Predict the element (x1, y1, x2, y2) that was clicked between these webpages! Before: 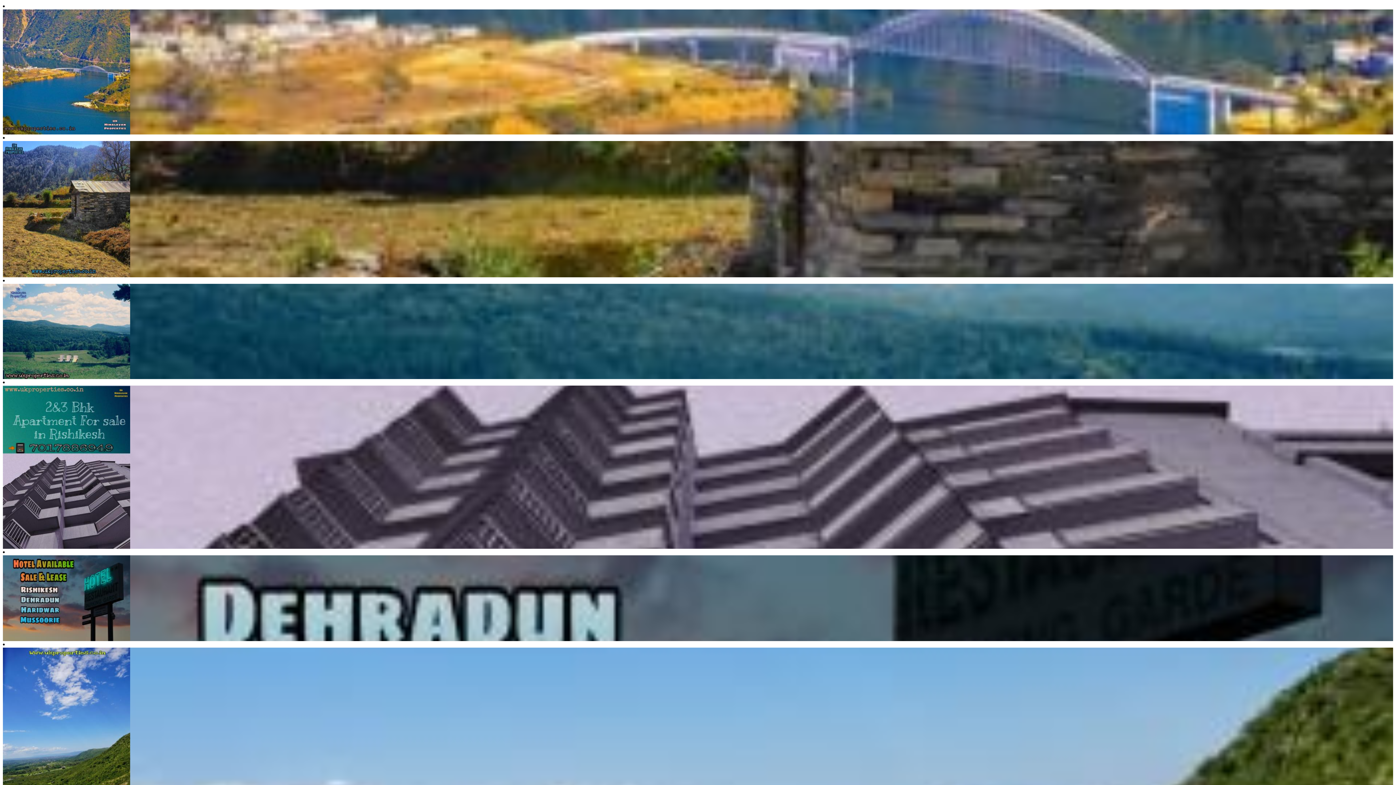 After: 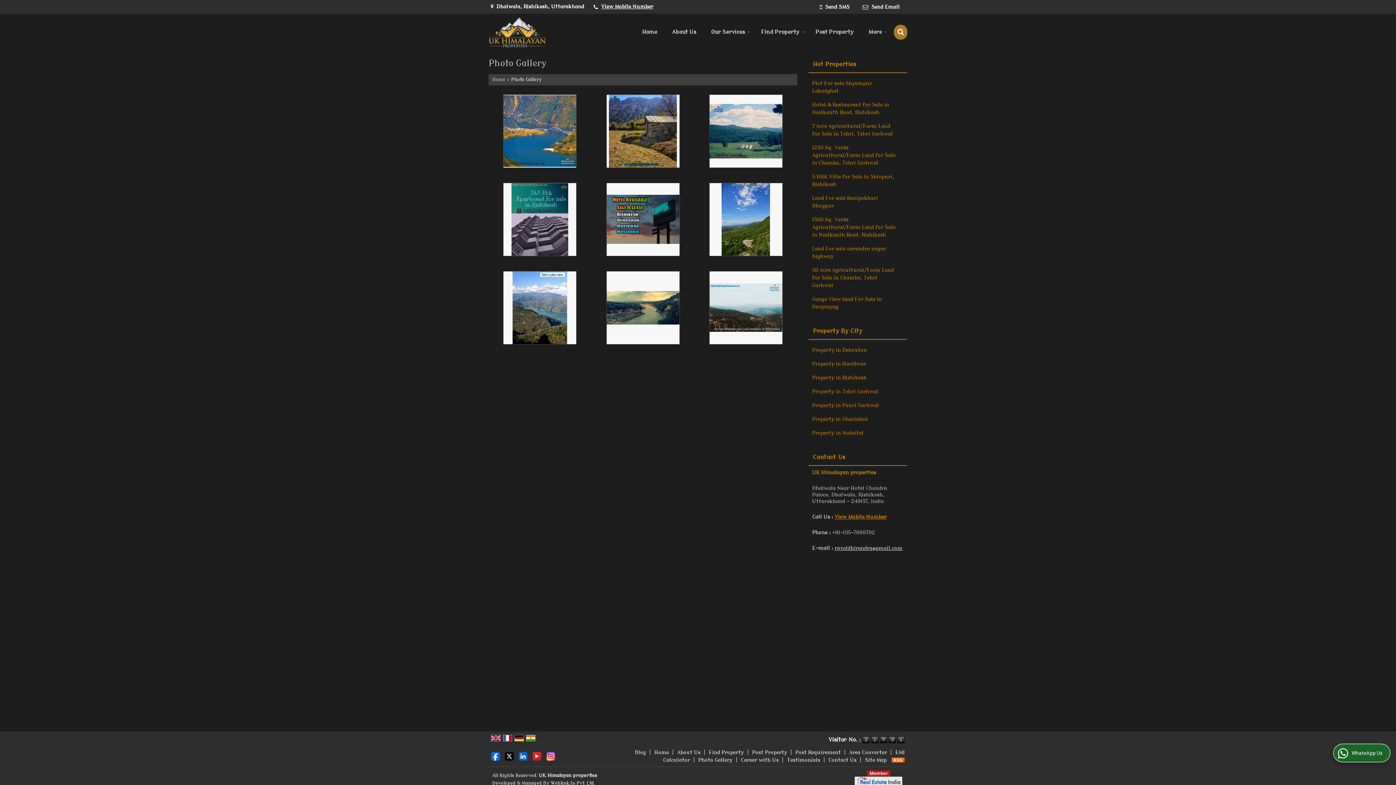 Action: bbox: (2, 284, 1393, 379)